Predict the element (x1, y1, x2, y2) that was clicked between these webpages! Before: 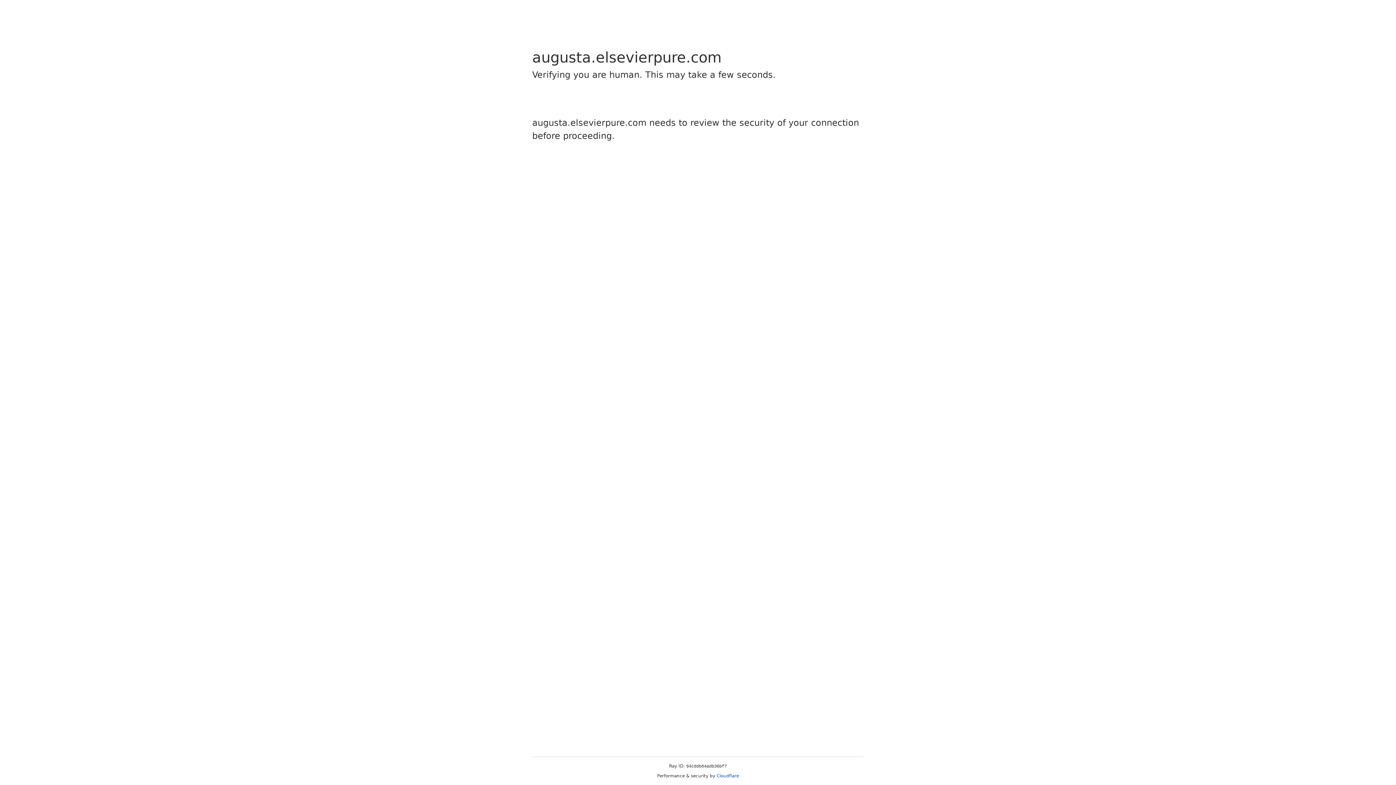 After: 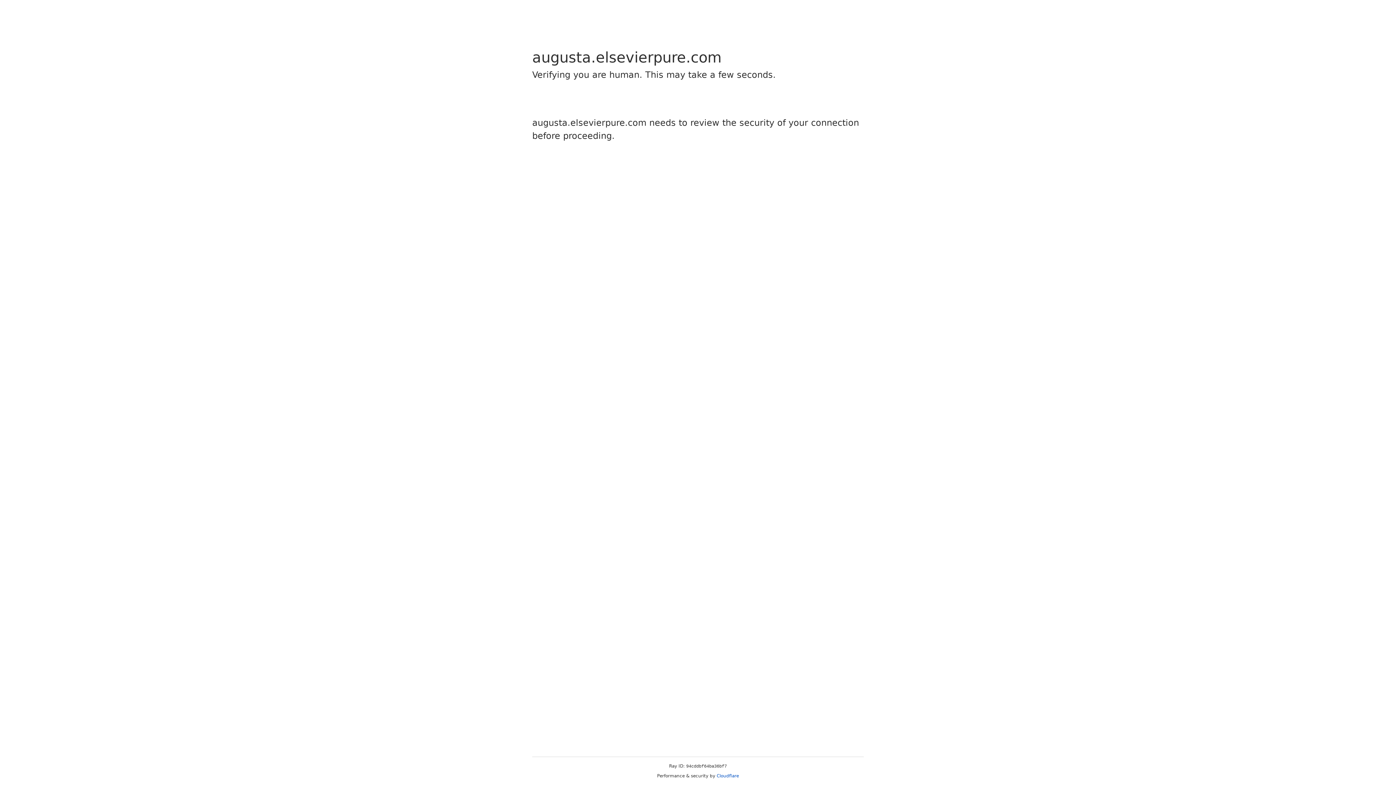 Action: bbox: (716, 773, 739, 778) label: Cloudflare